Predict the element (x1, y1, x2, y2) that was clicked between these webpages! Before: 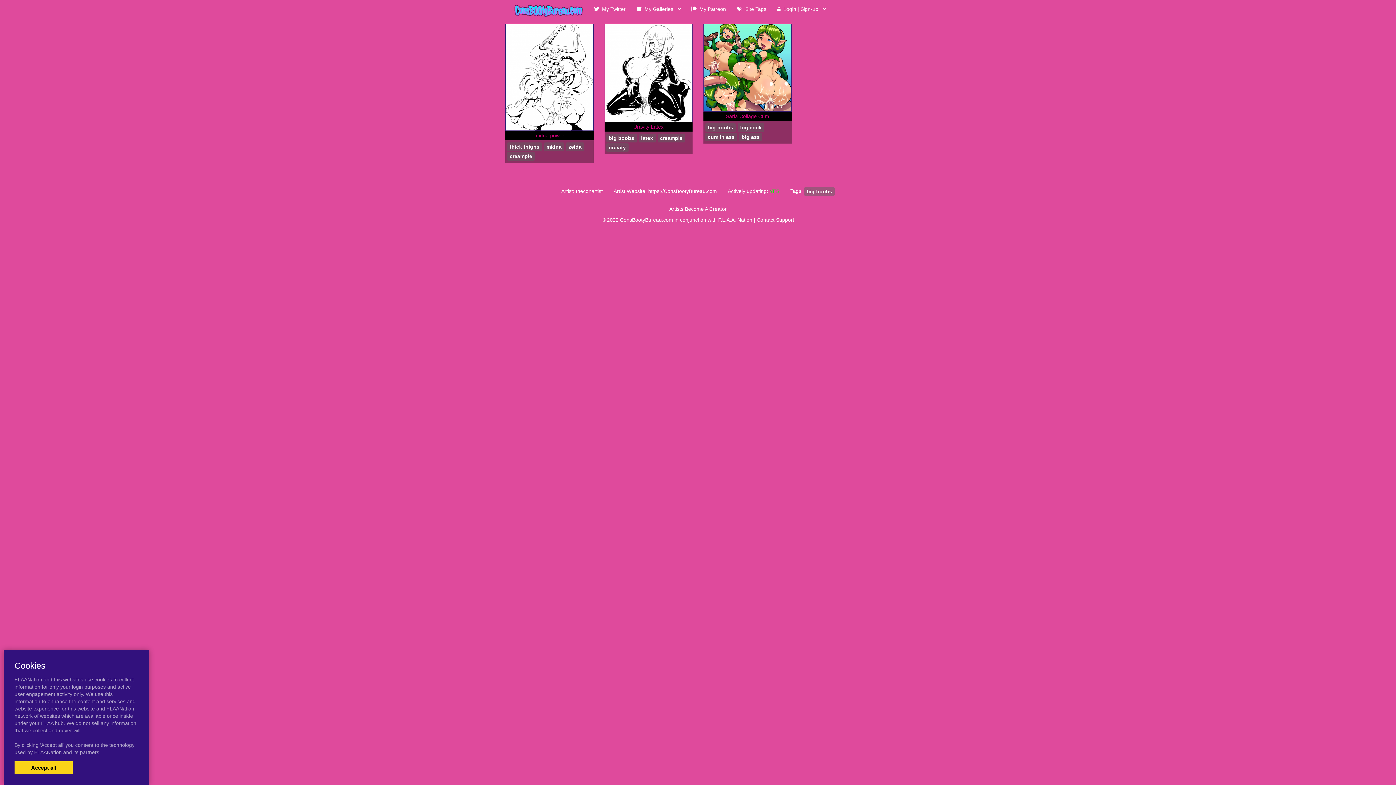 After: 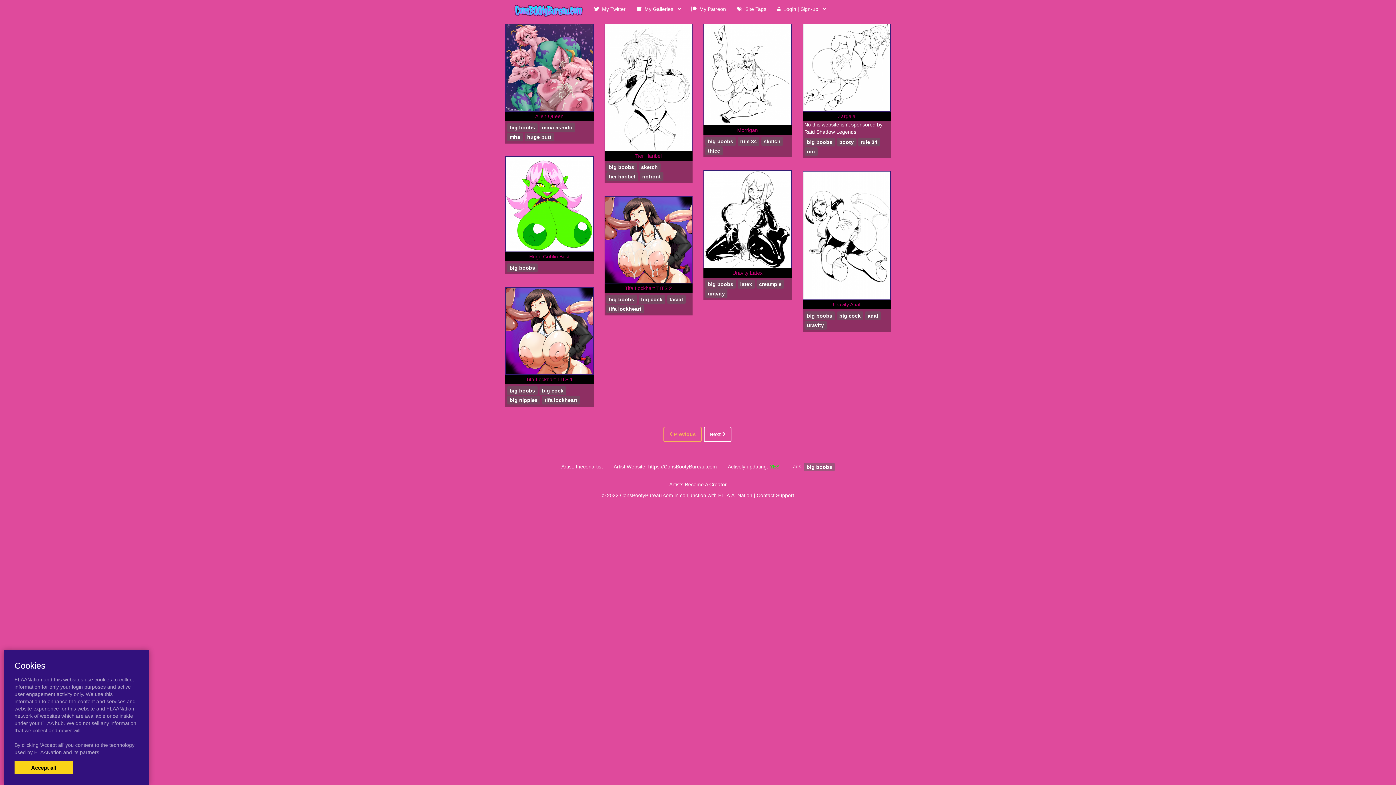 Action: label: big boobs bbox: (804, 187, 834, 196)